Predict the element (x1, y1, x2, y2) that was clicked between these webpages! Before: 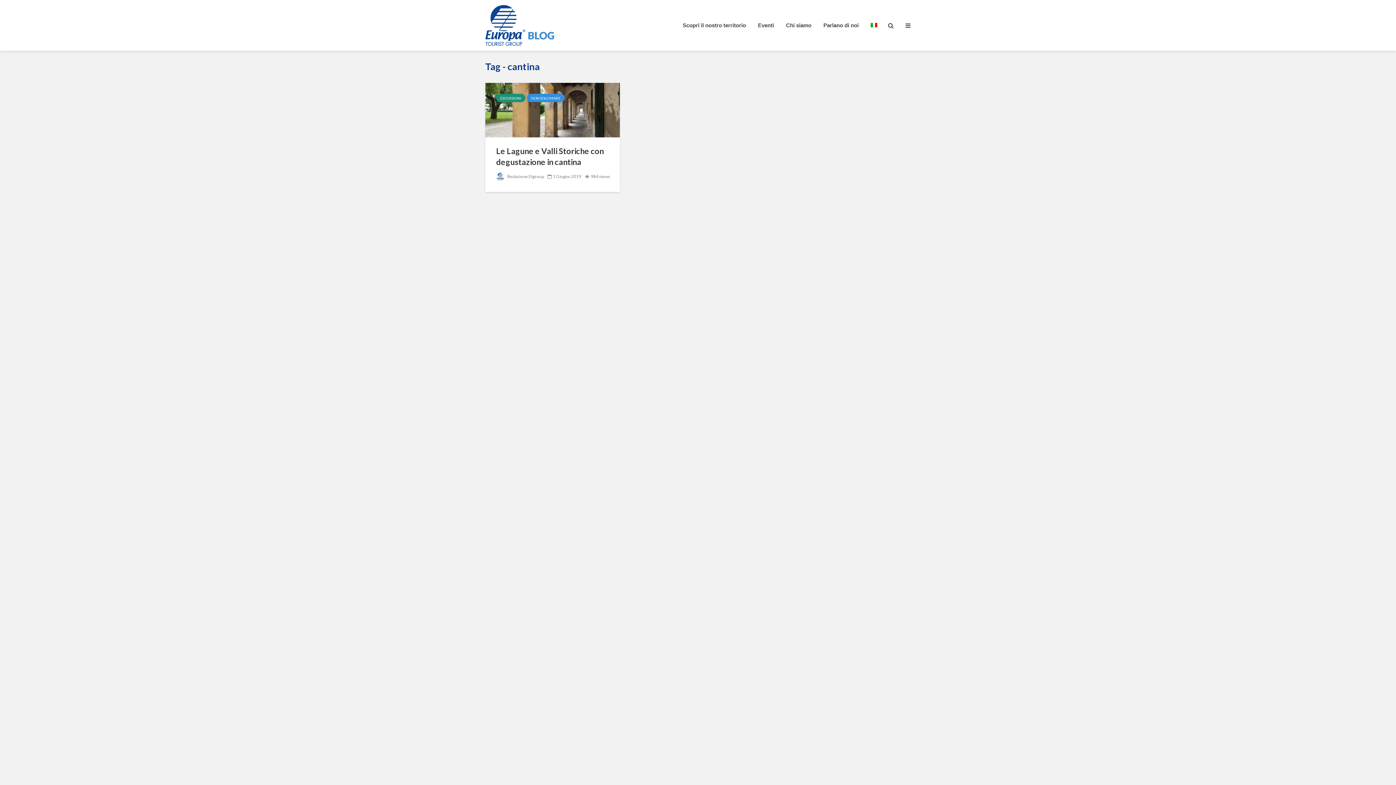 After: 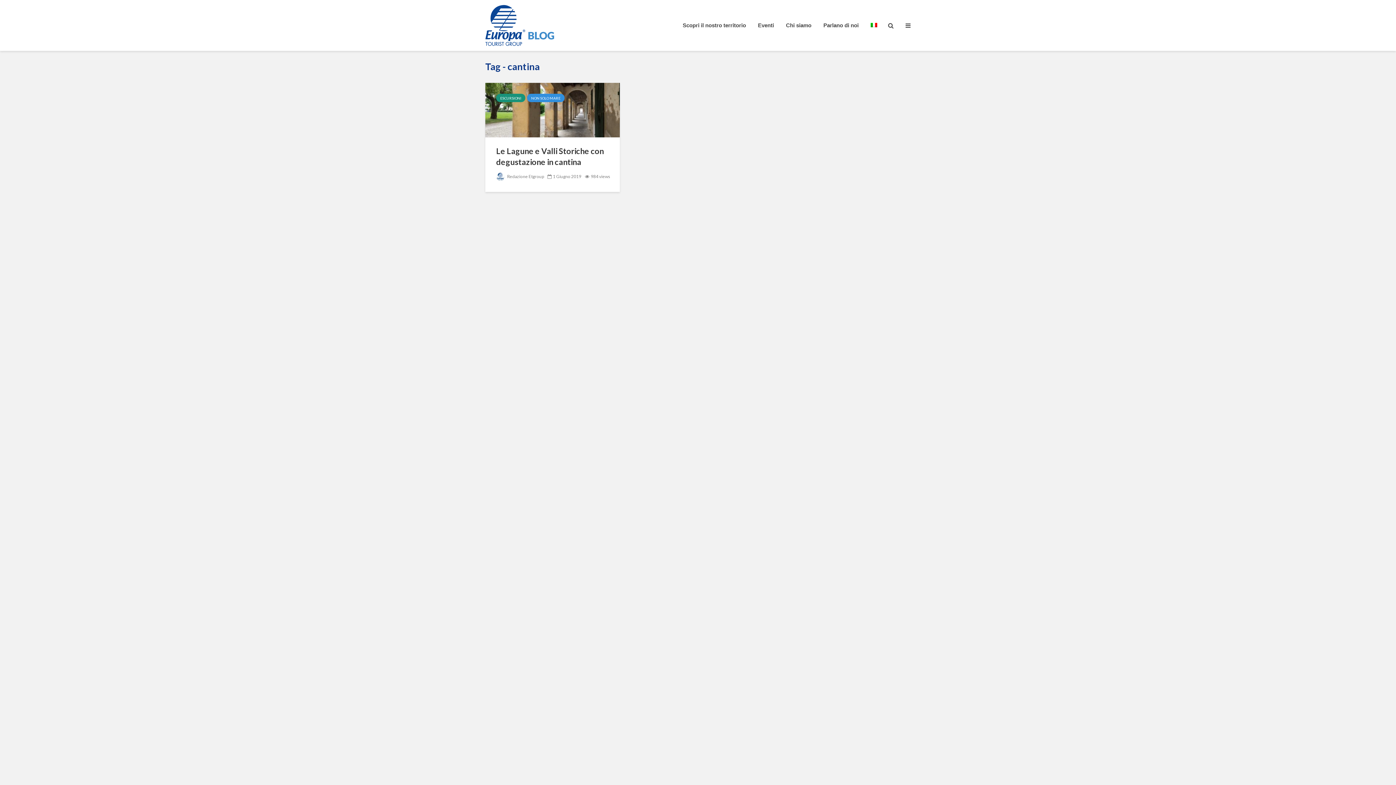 Action: bbox: (865, 18, 882, 32)